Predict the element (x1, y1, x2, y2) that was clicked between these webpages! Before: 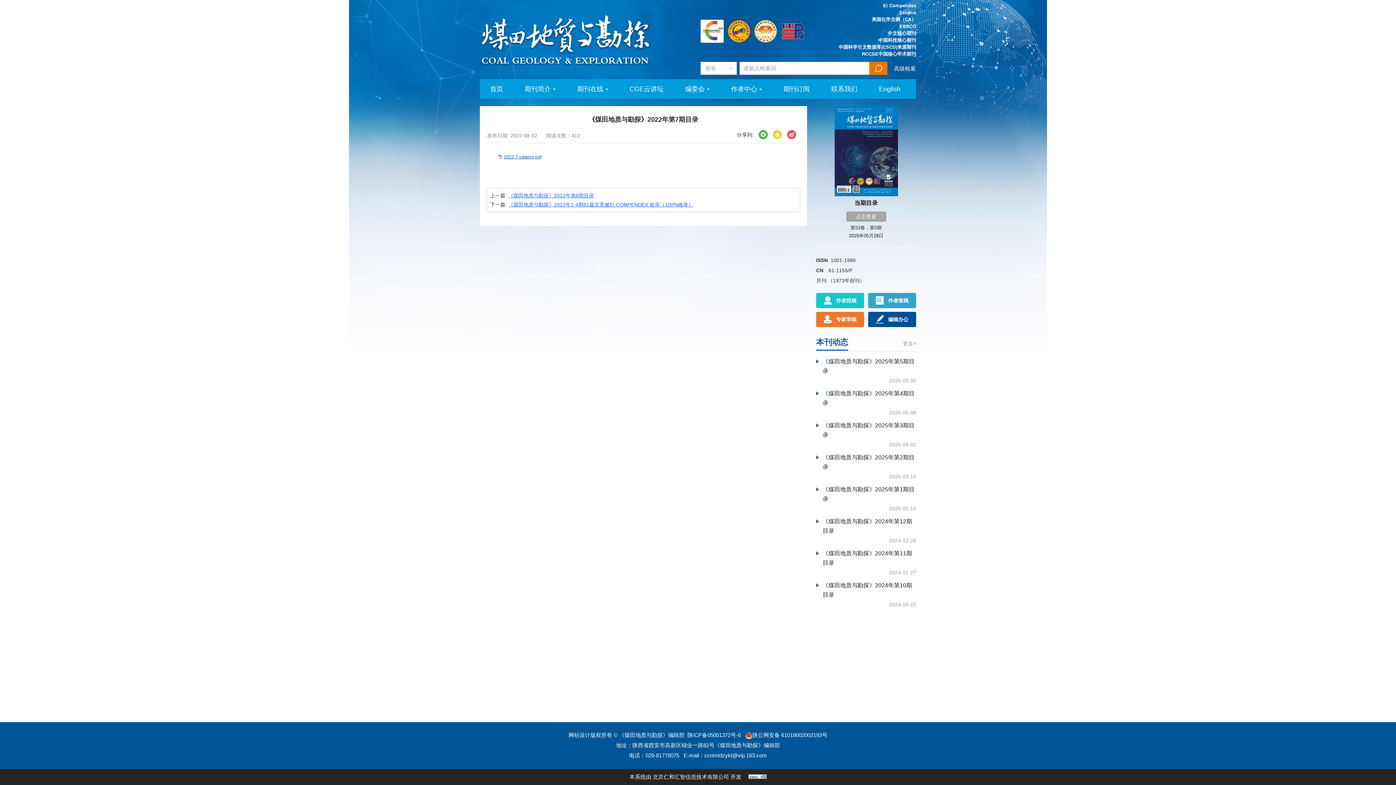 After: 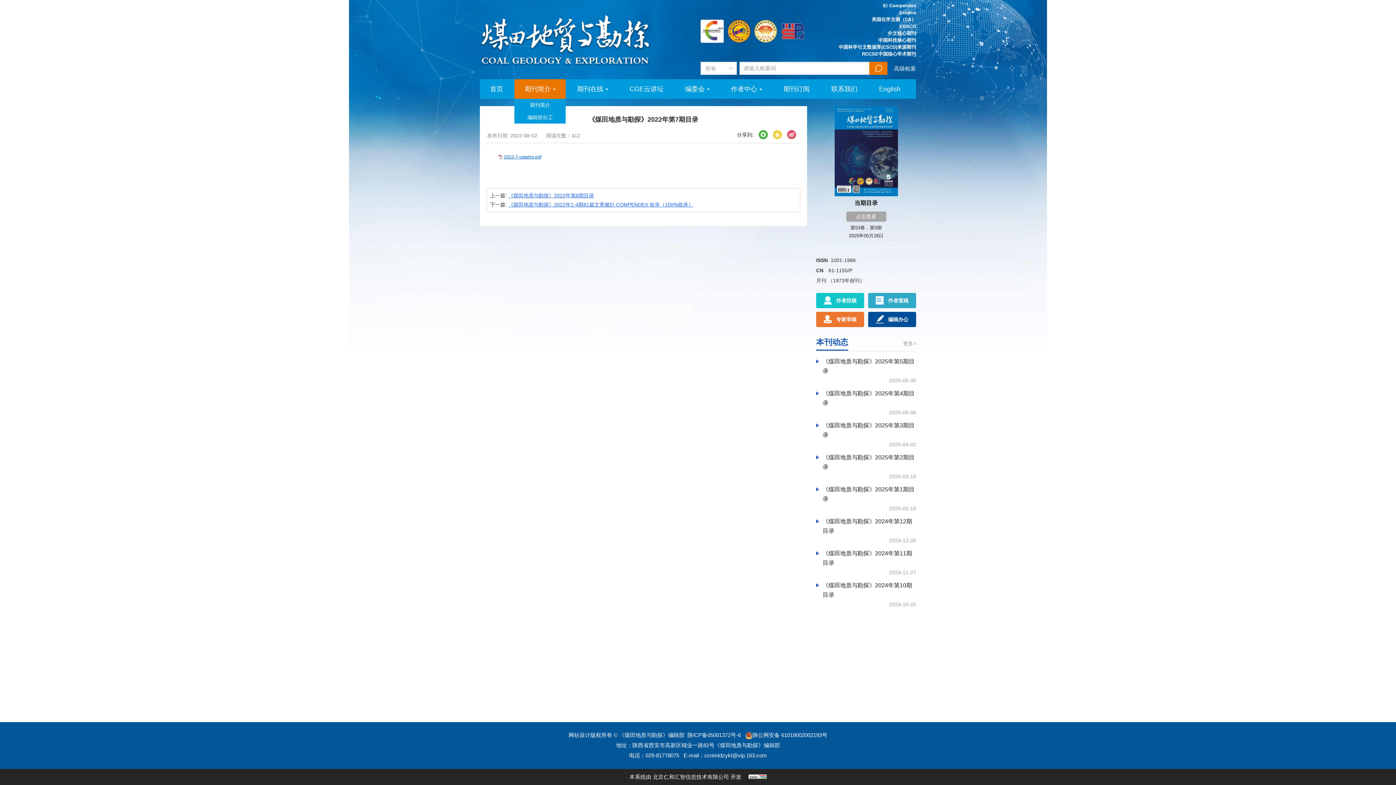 Action: bbox: (514, 79, 565, 98) label: 期刊简介